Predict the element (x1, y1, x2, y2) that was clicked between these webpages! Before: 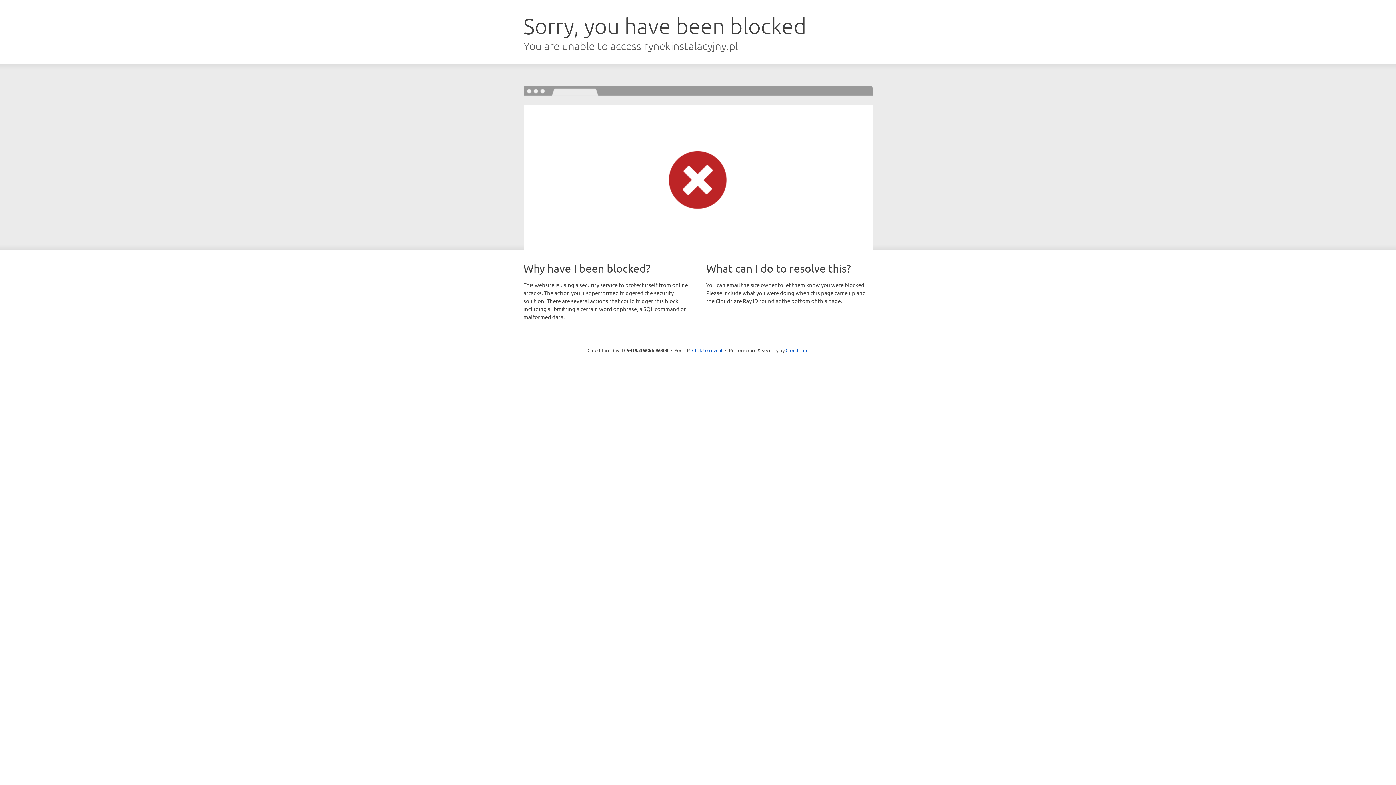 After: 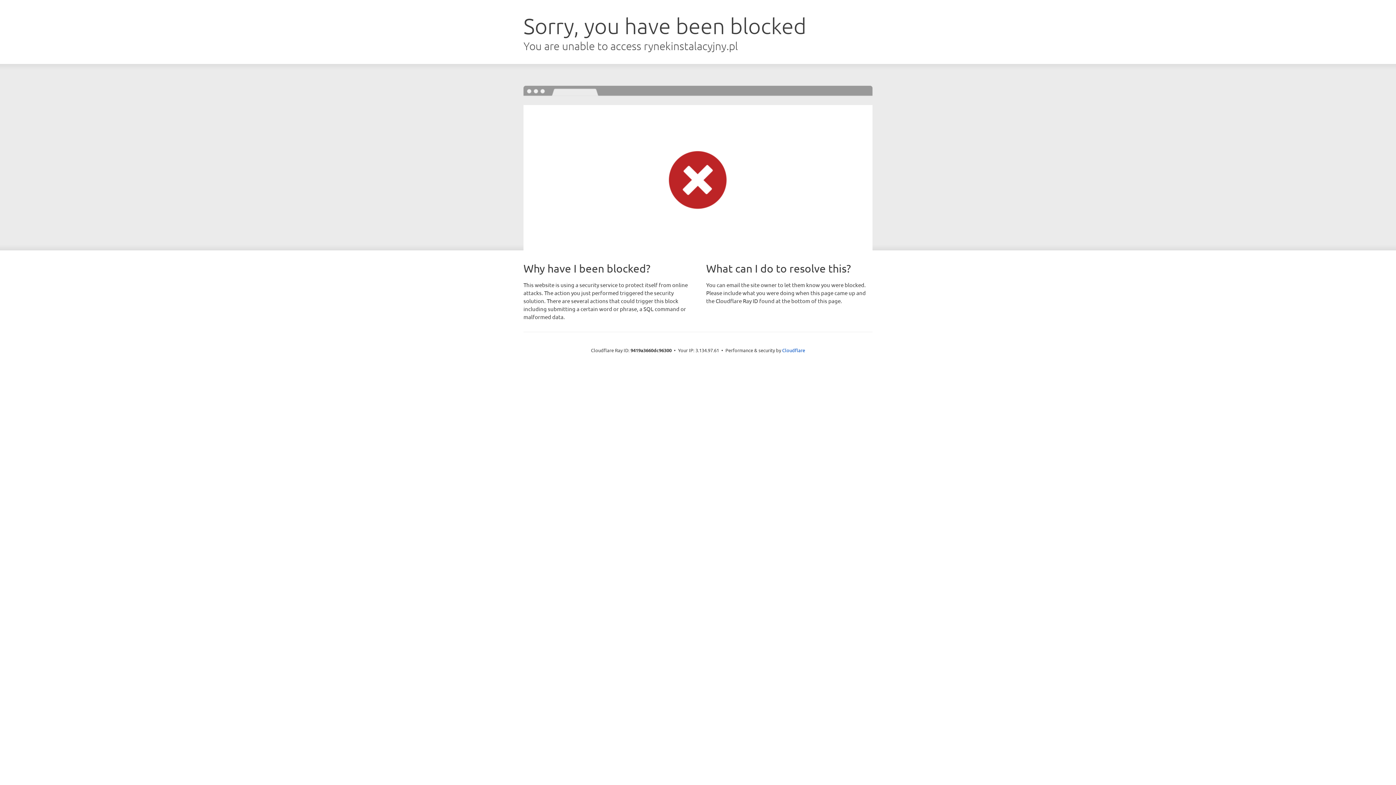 Action: bbox: (692, 346, 722, 353) label: Click to reveal